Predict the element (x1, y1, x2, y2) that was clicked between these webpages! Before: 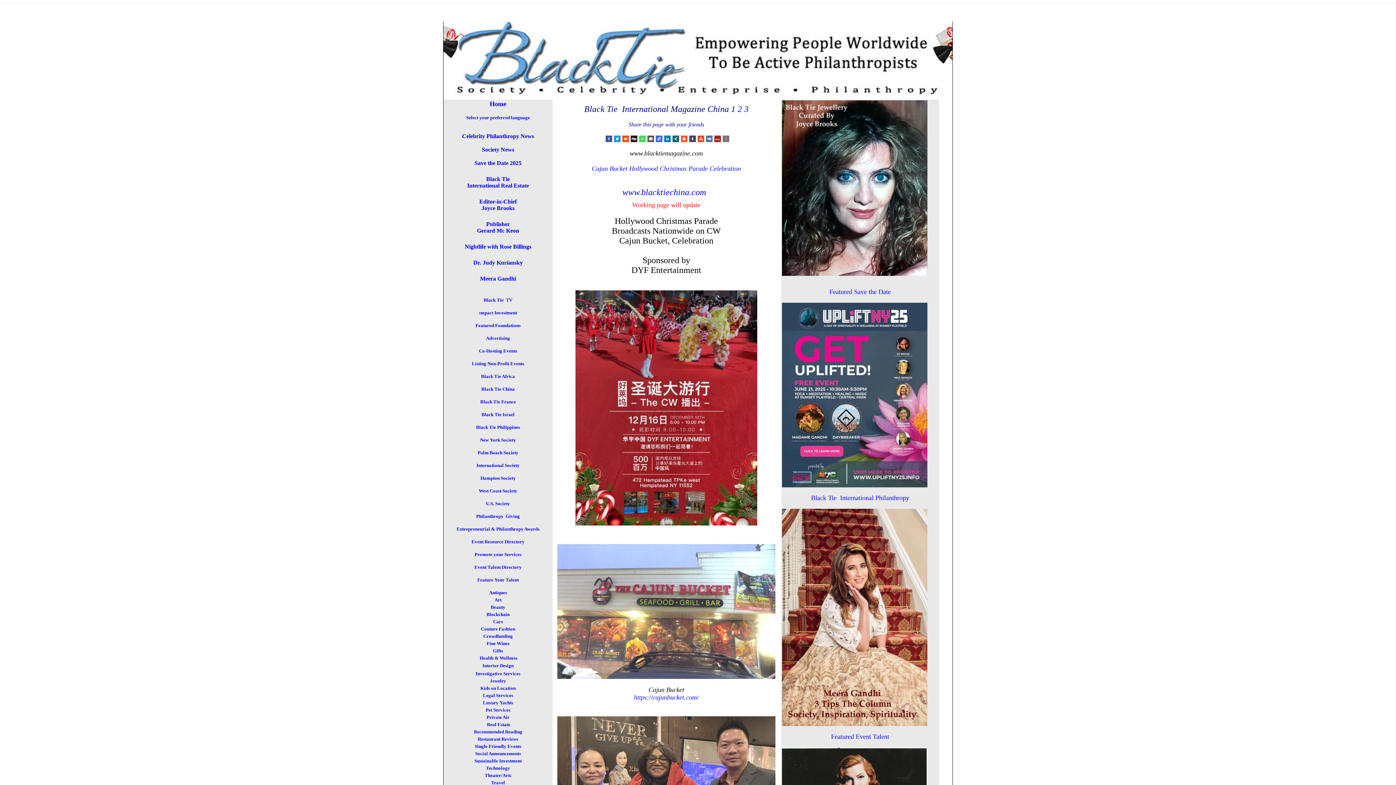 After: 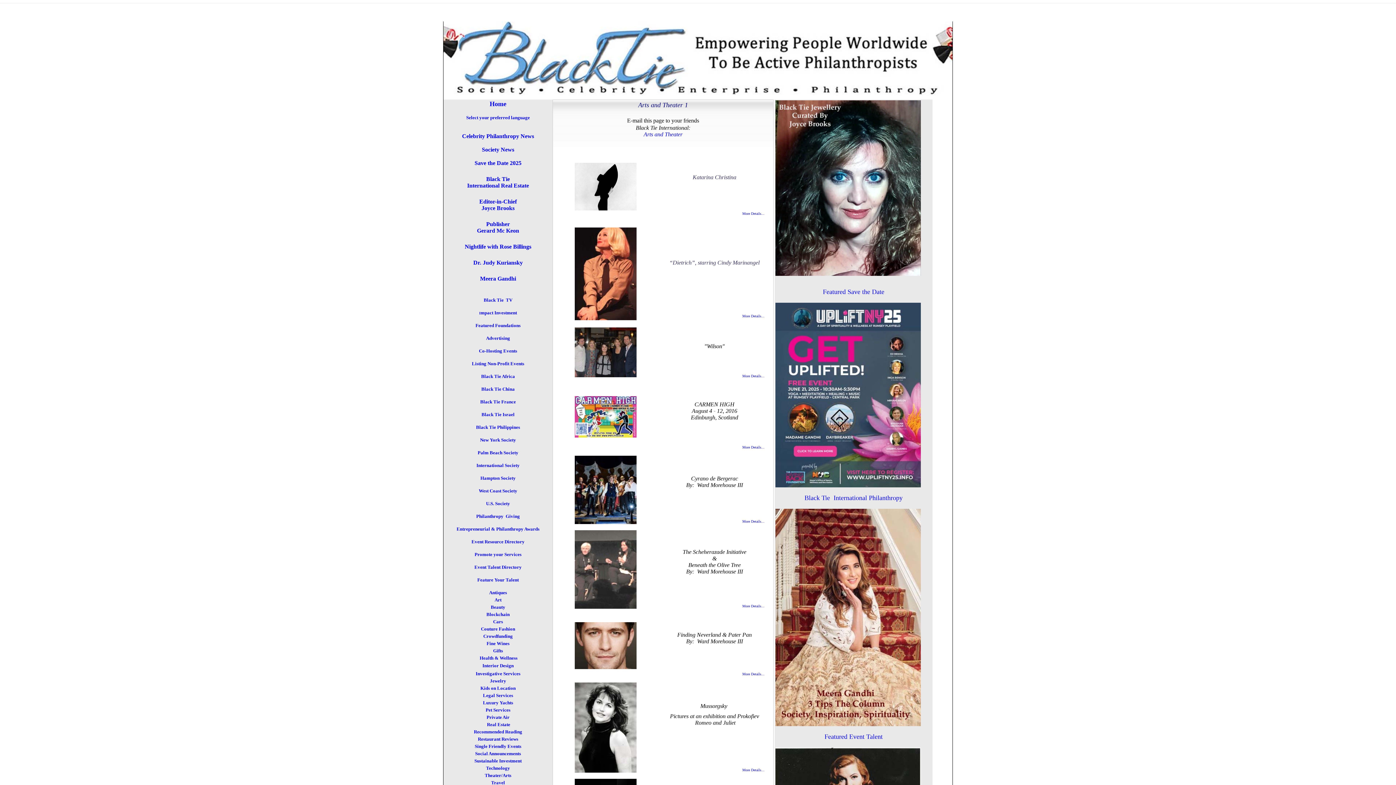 Action: bbox: (484, 774, 511, 778) label: Theater/Arts